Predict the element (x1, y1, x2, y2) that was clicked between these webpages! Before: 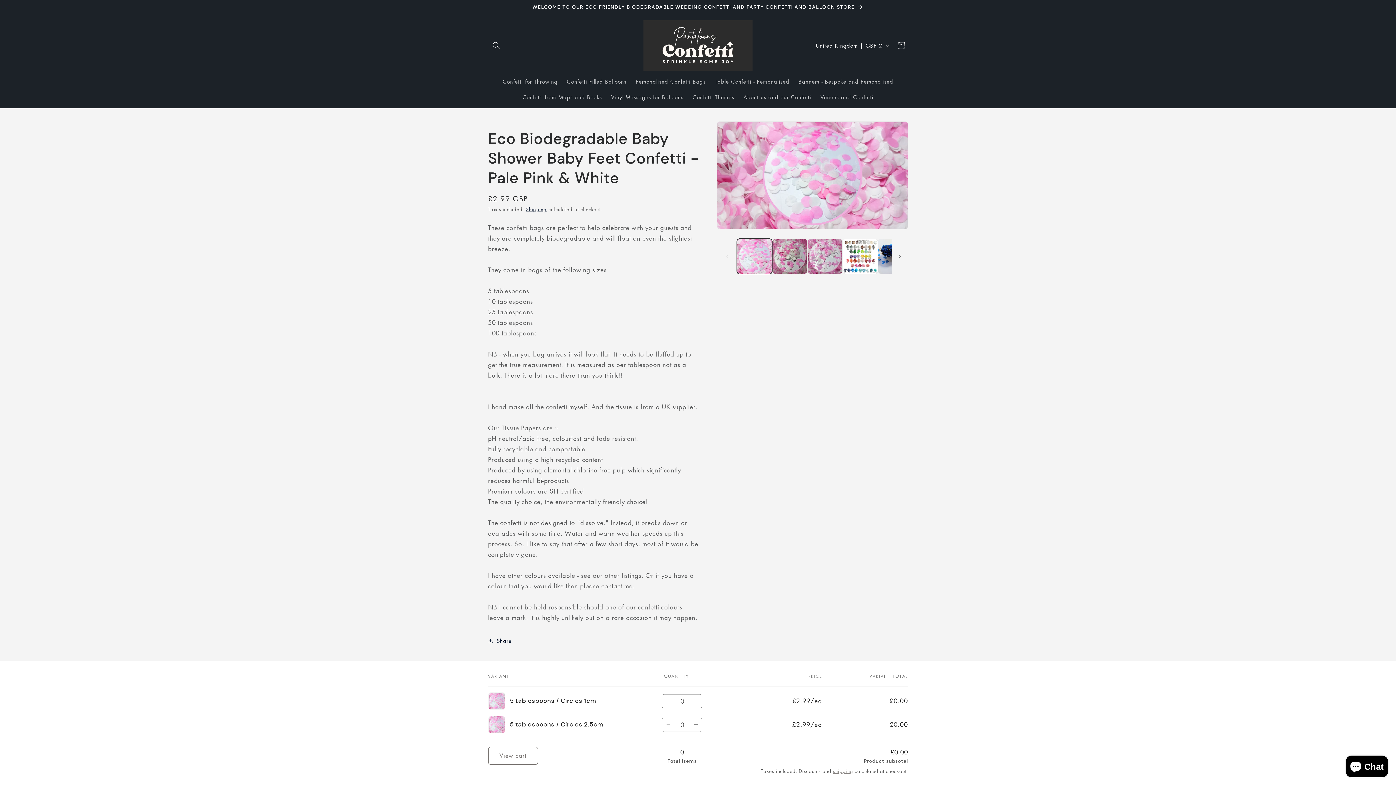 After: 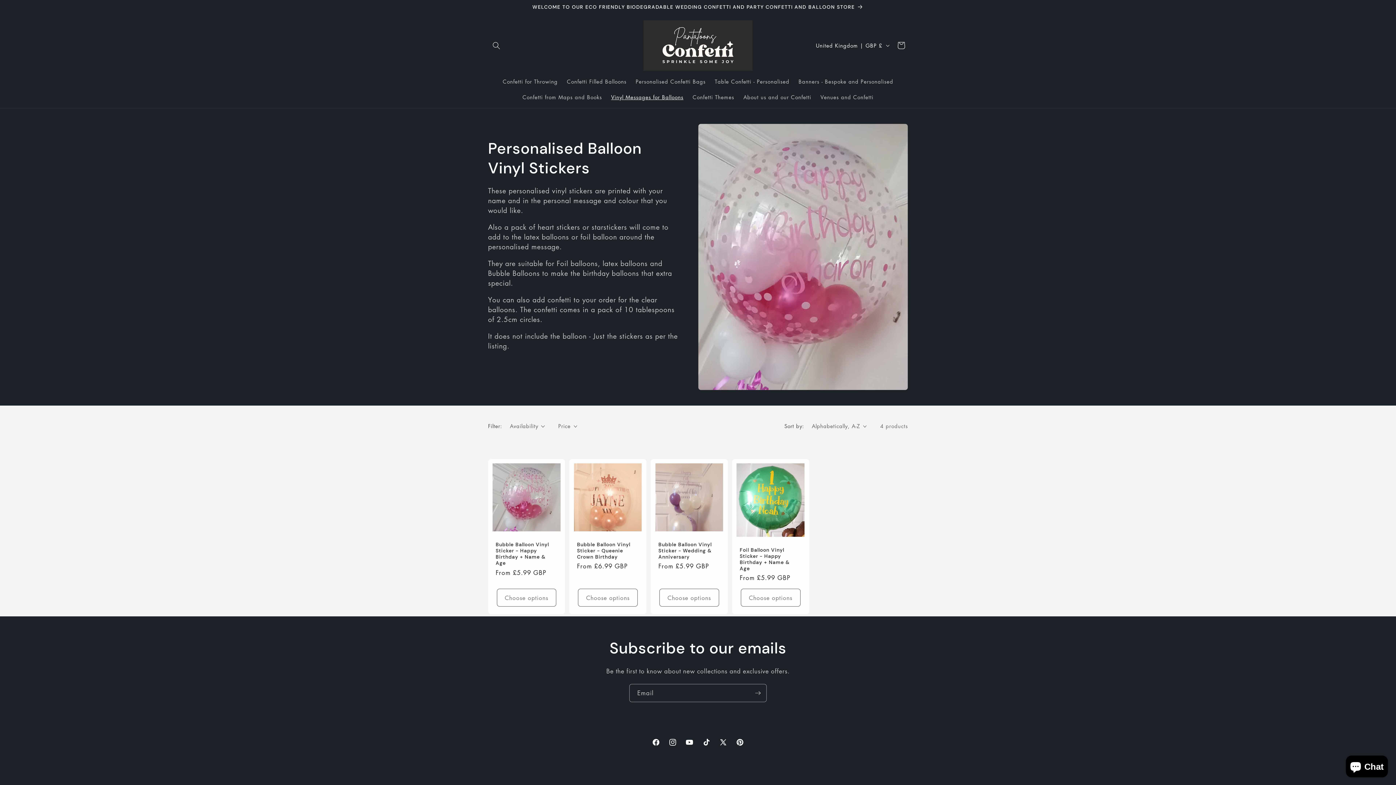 Action: bbox: (606, 89, 688, 105) label: Vinyl Messages for Balloons